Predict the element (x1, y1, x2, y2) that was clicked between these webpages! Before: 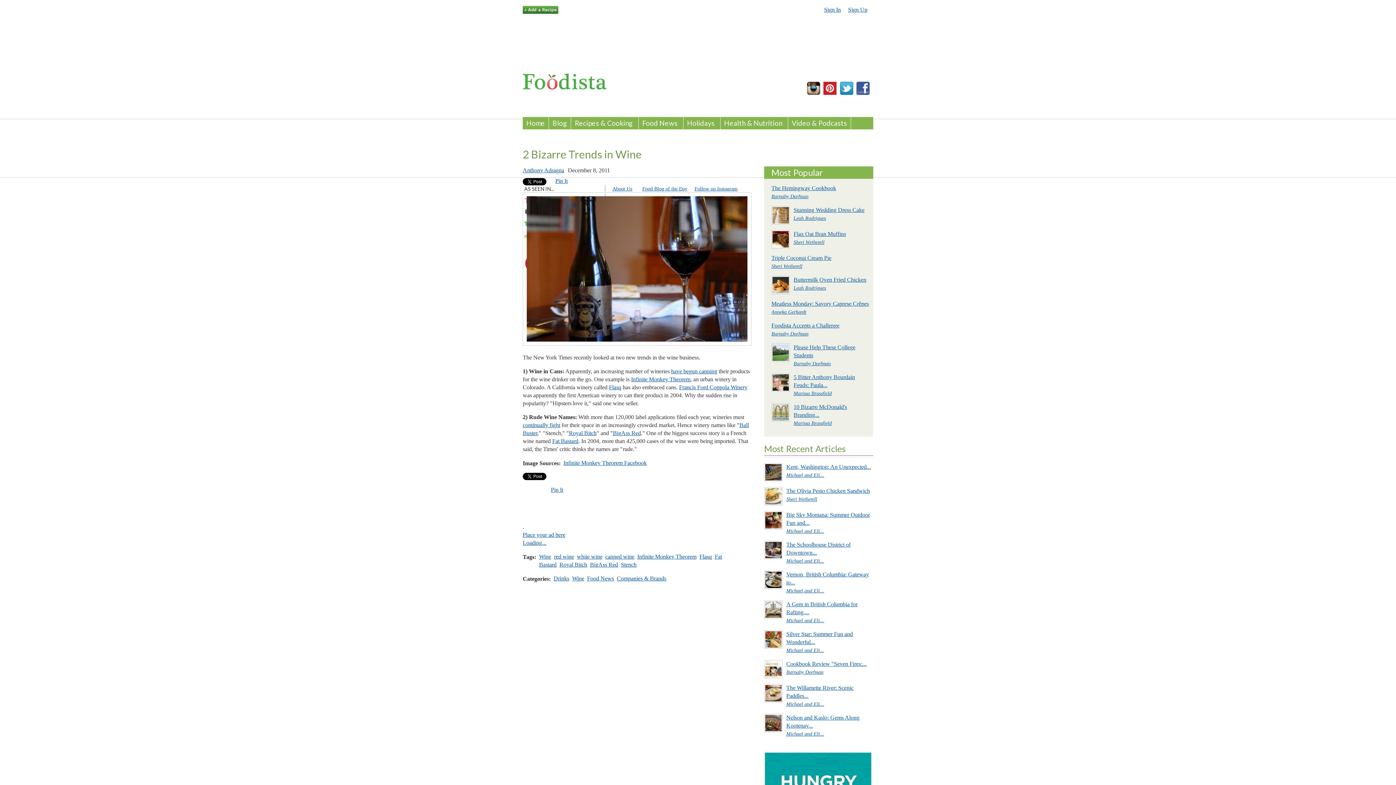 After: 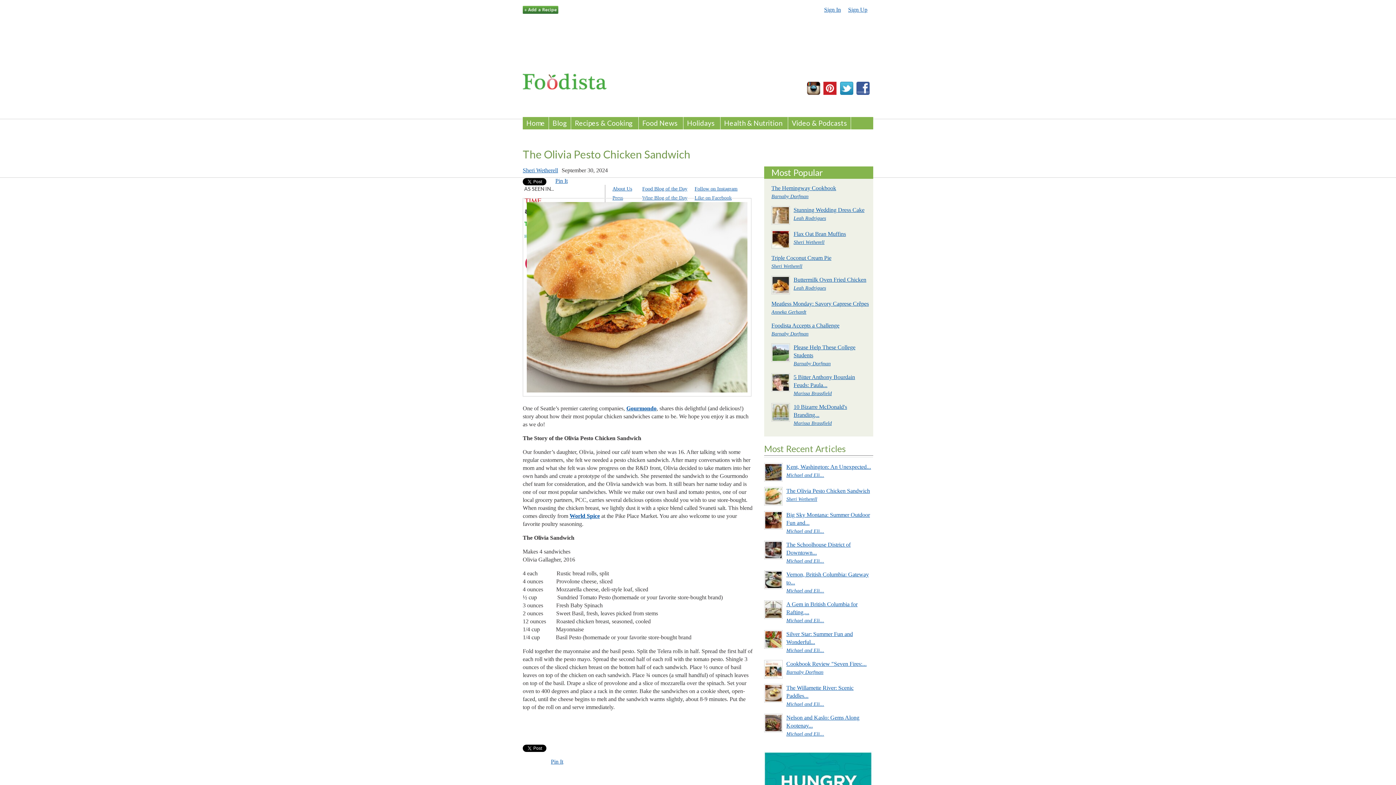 Action: label: The Olivia Pesto Chicken Sandwich bbox: (786, 488, 870, 494)